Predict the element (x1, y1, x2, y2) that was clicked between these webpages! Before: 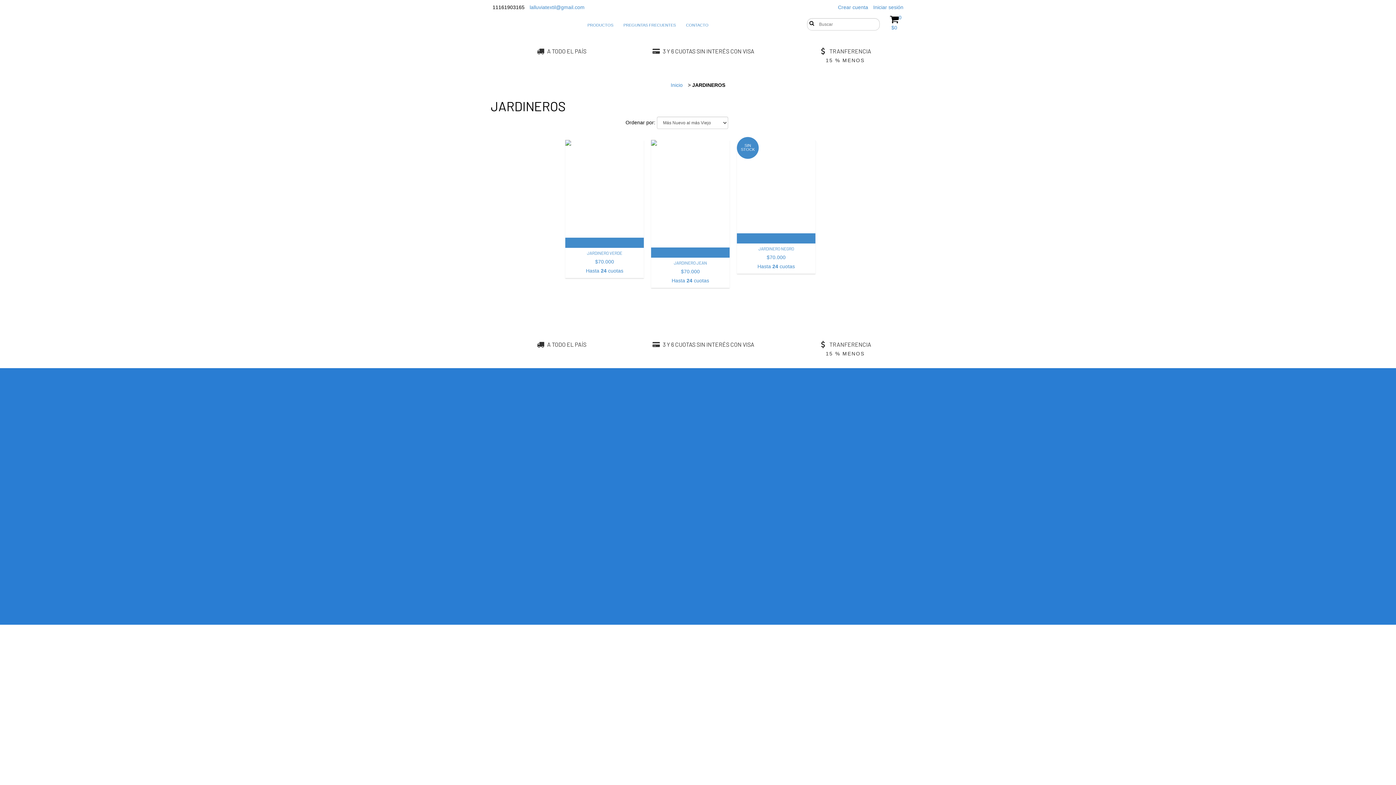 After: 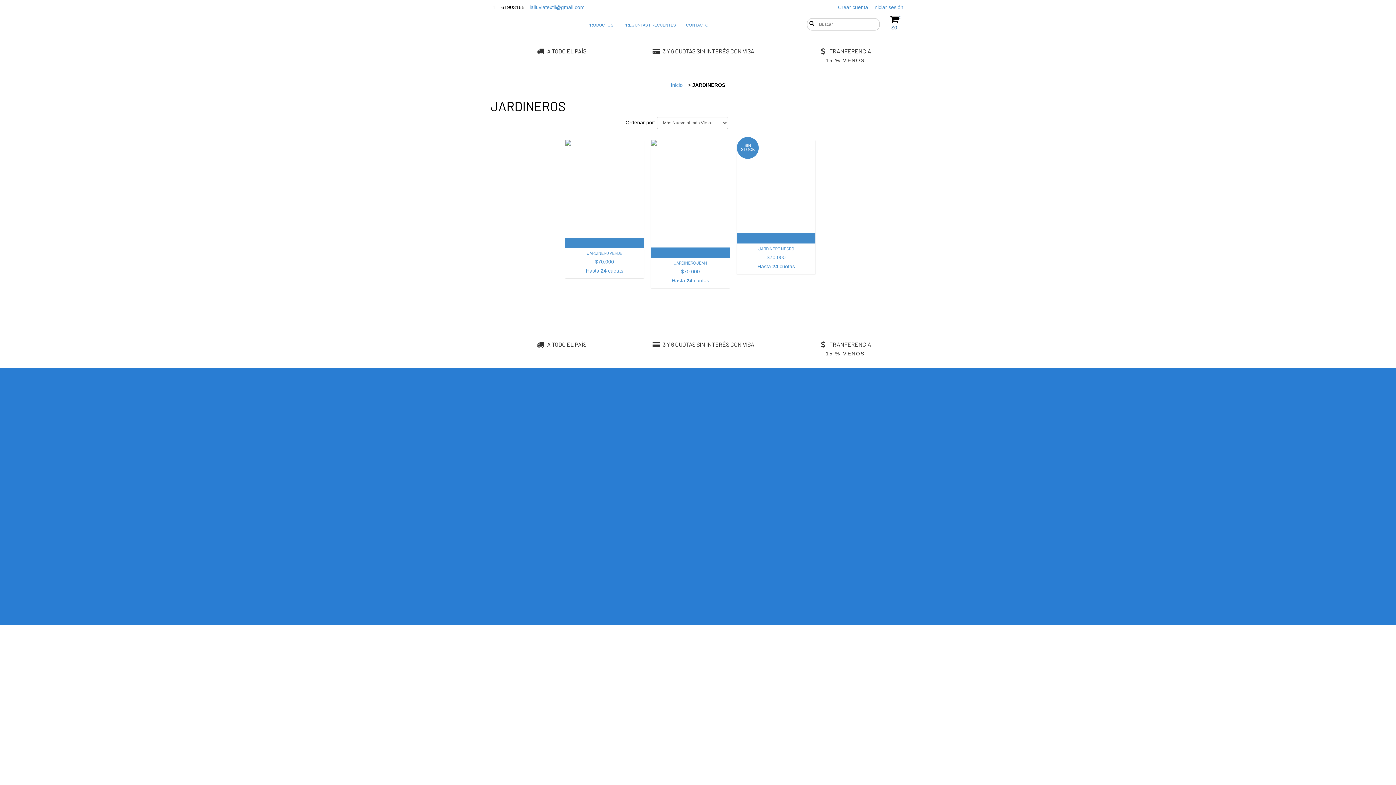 Action: label: 0
$0 bbox: (883, 14, 905, 31)